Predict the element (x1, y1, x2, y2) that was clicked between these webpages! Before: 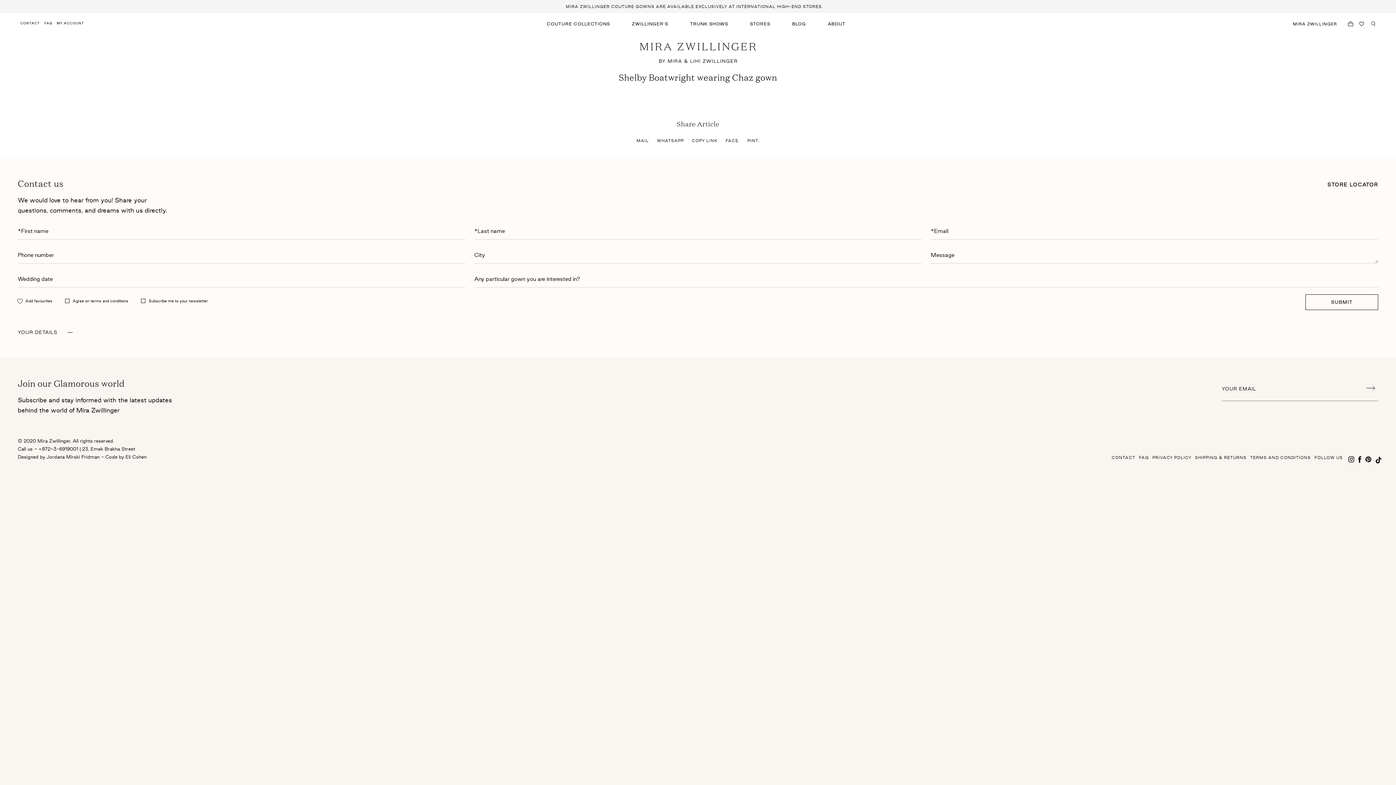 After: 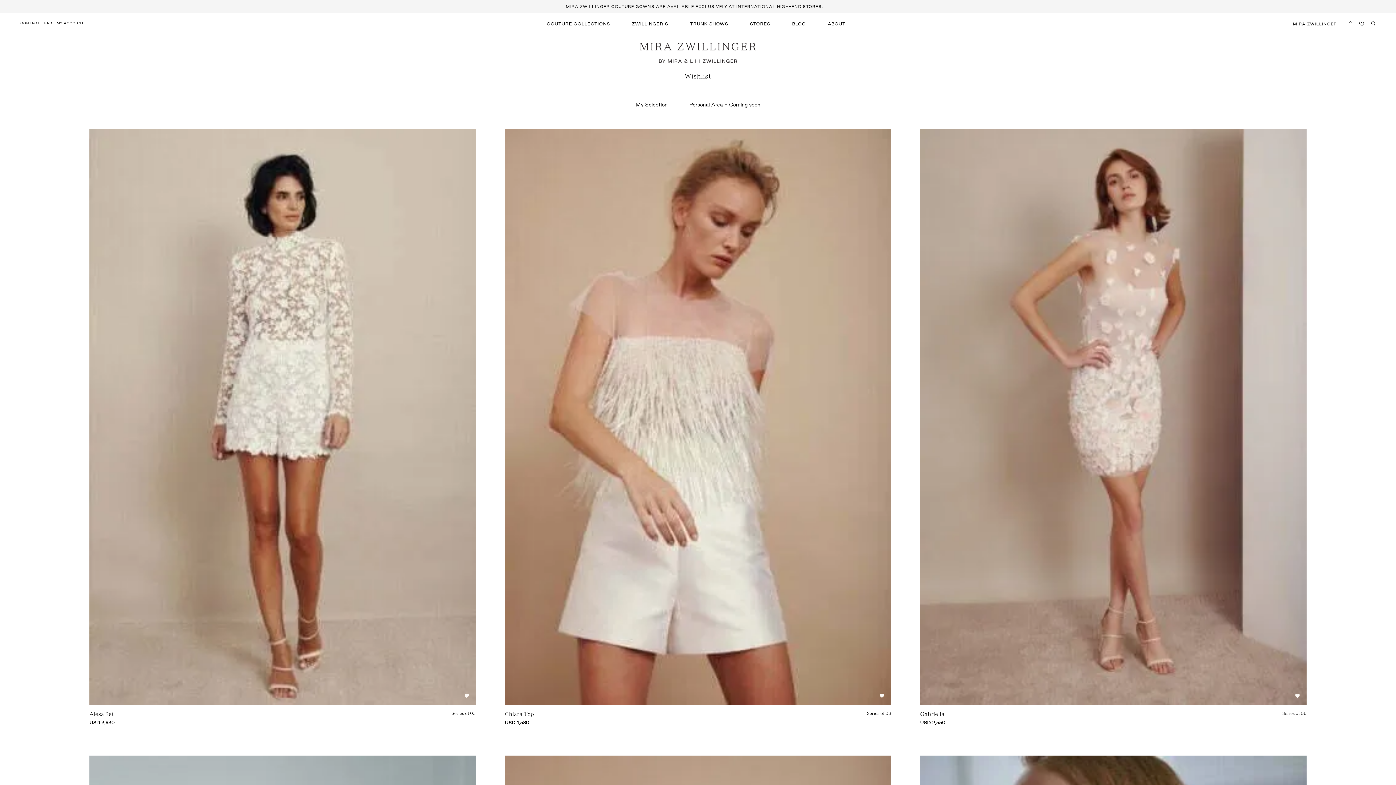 Action: bbox: (1359, 21, 1364, 36) label: WISHLIST